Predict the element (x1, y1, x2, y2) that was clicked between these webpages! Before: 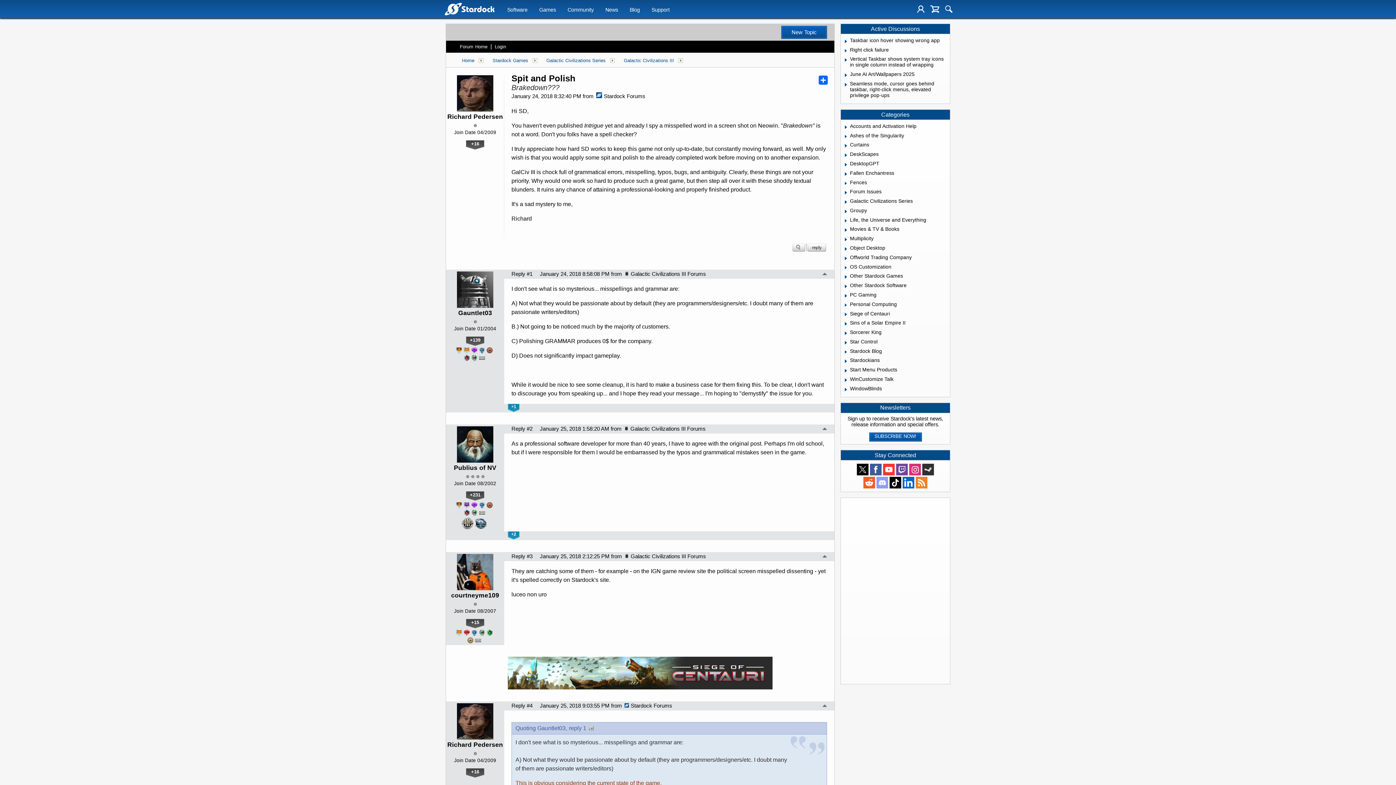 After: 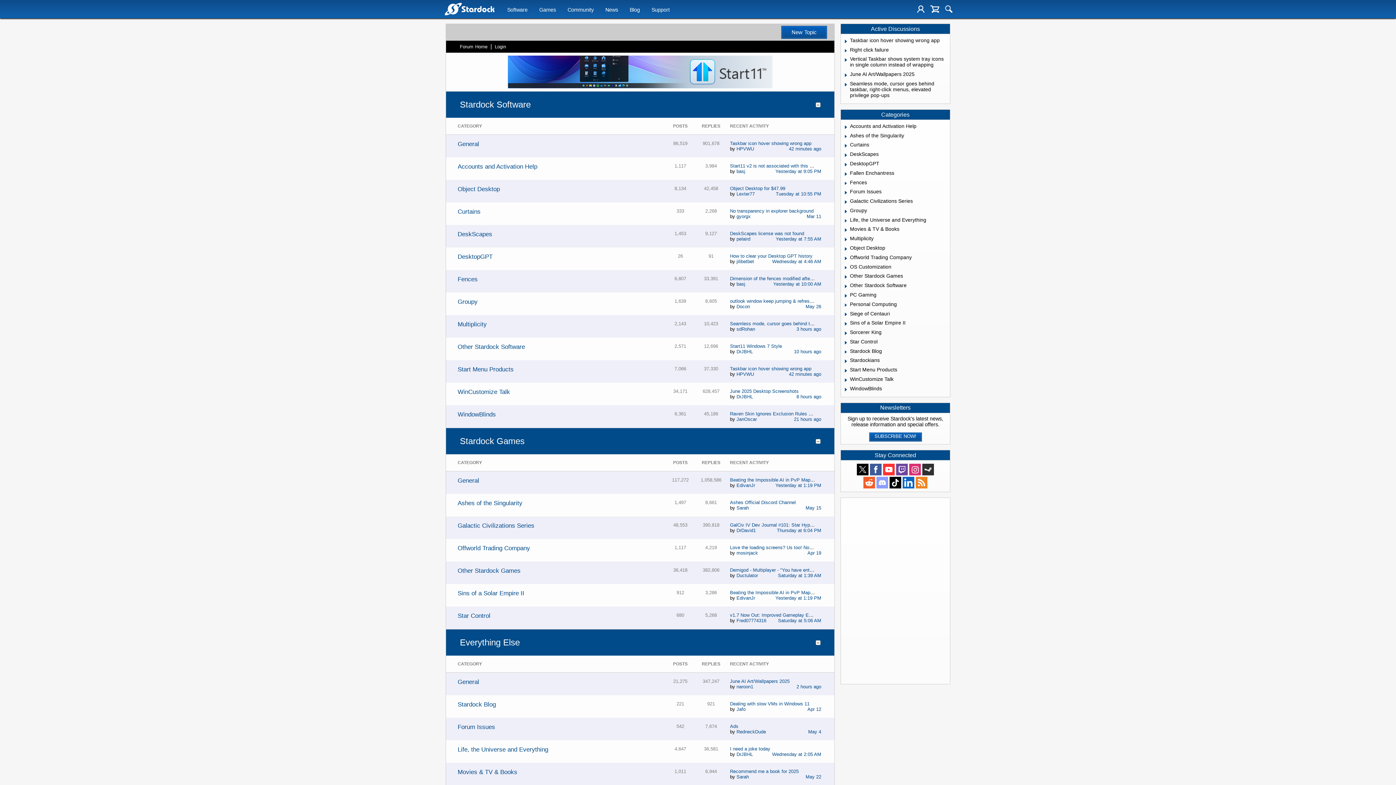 Action: bbox: (460, 44, 487, 49) label: Forum Home